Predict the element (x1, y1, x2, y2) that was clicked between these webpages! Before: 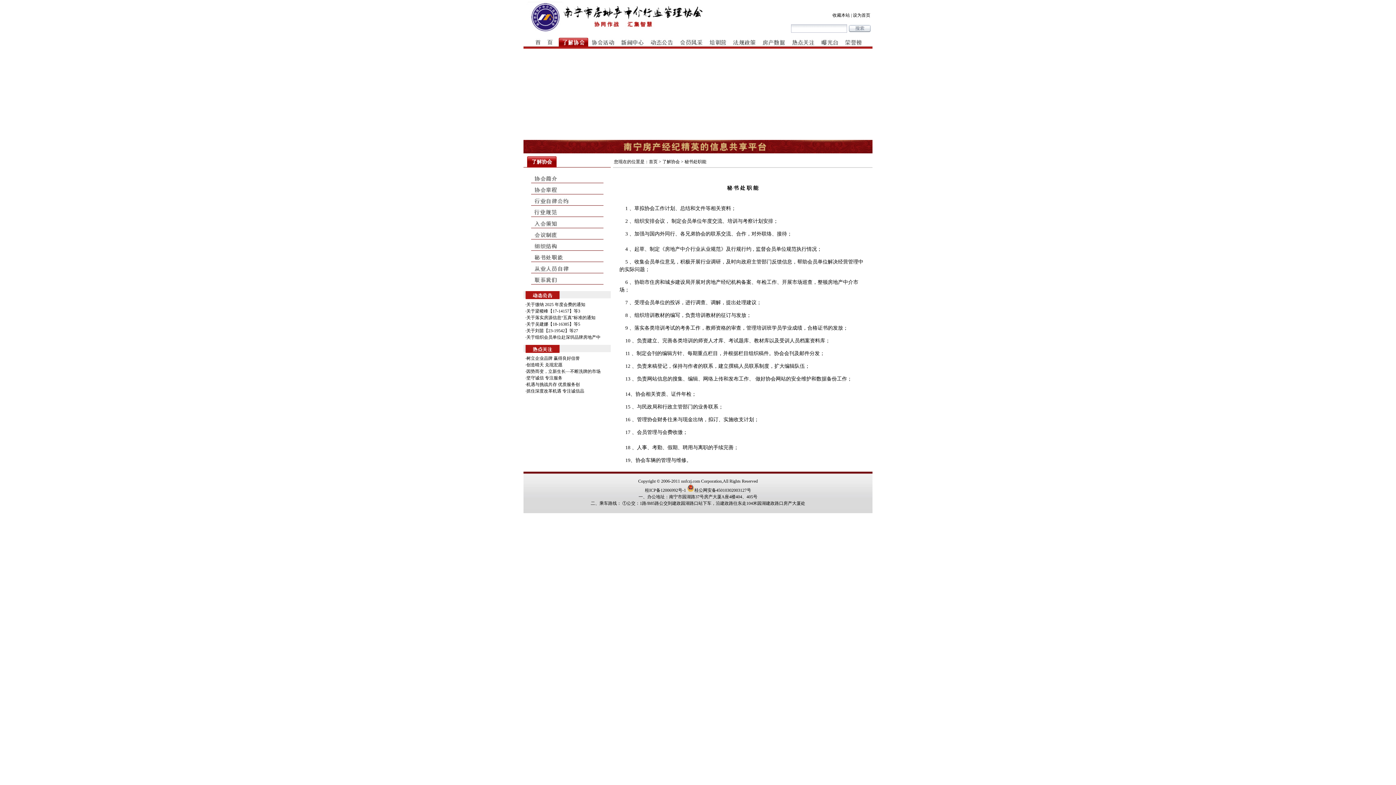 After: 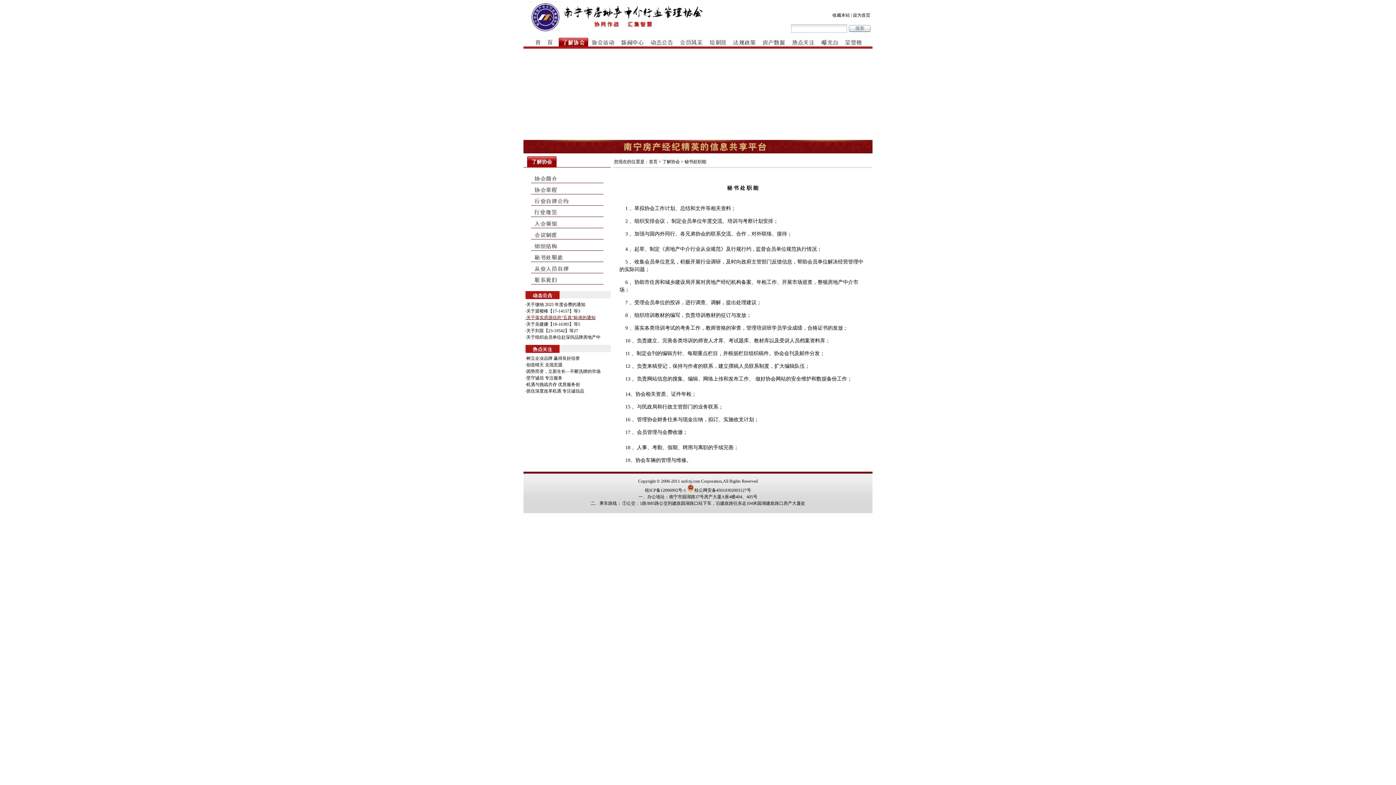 Action: label: ·关于落实房源信息“五真”标准的通知 bbox: (525, 315, 595, 320)